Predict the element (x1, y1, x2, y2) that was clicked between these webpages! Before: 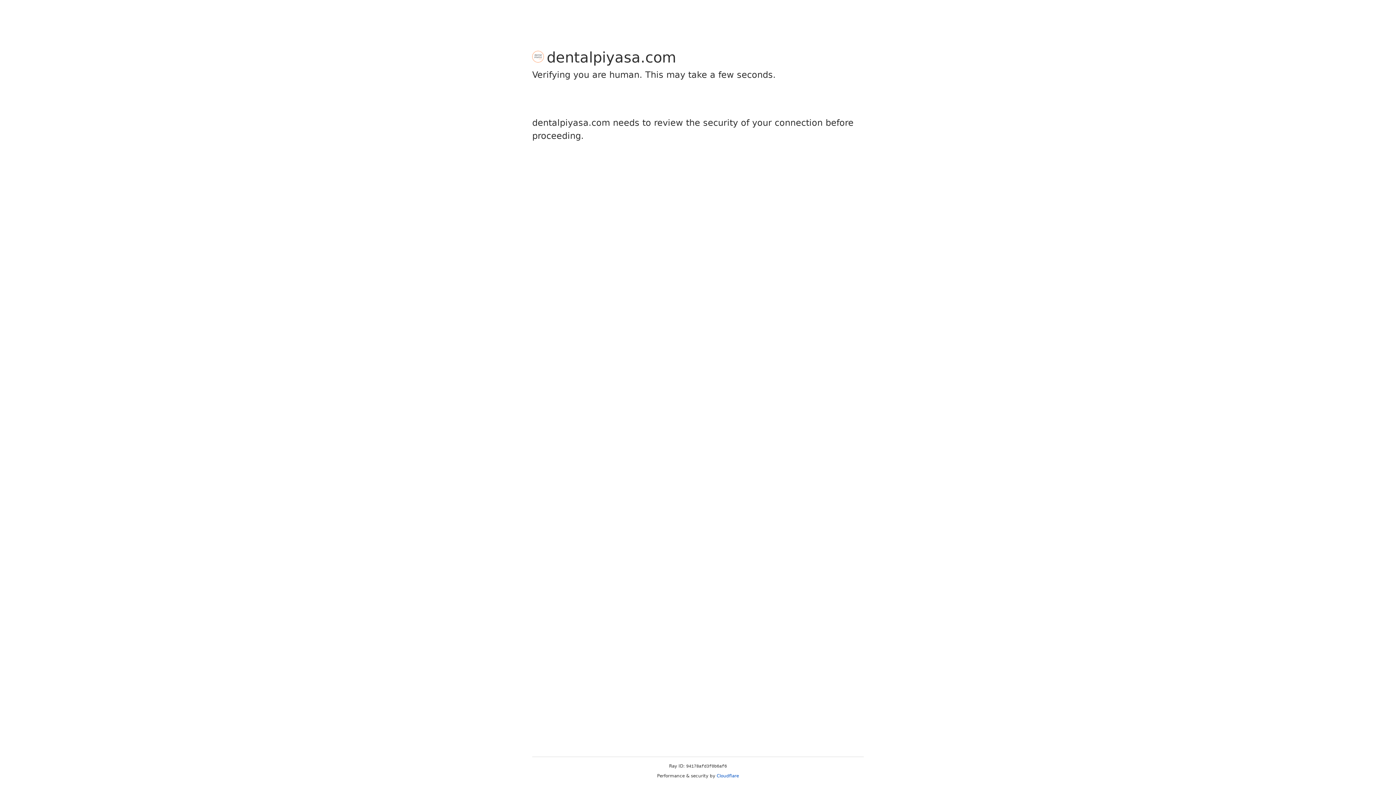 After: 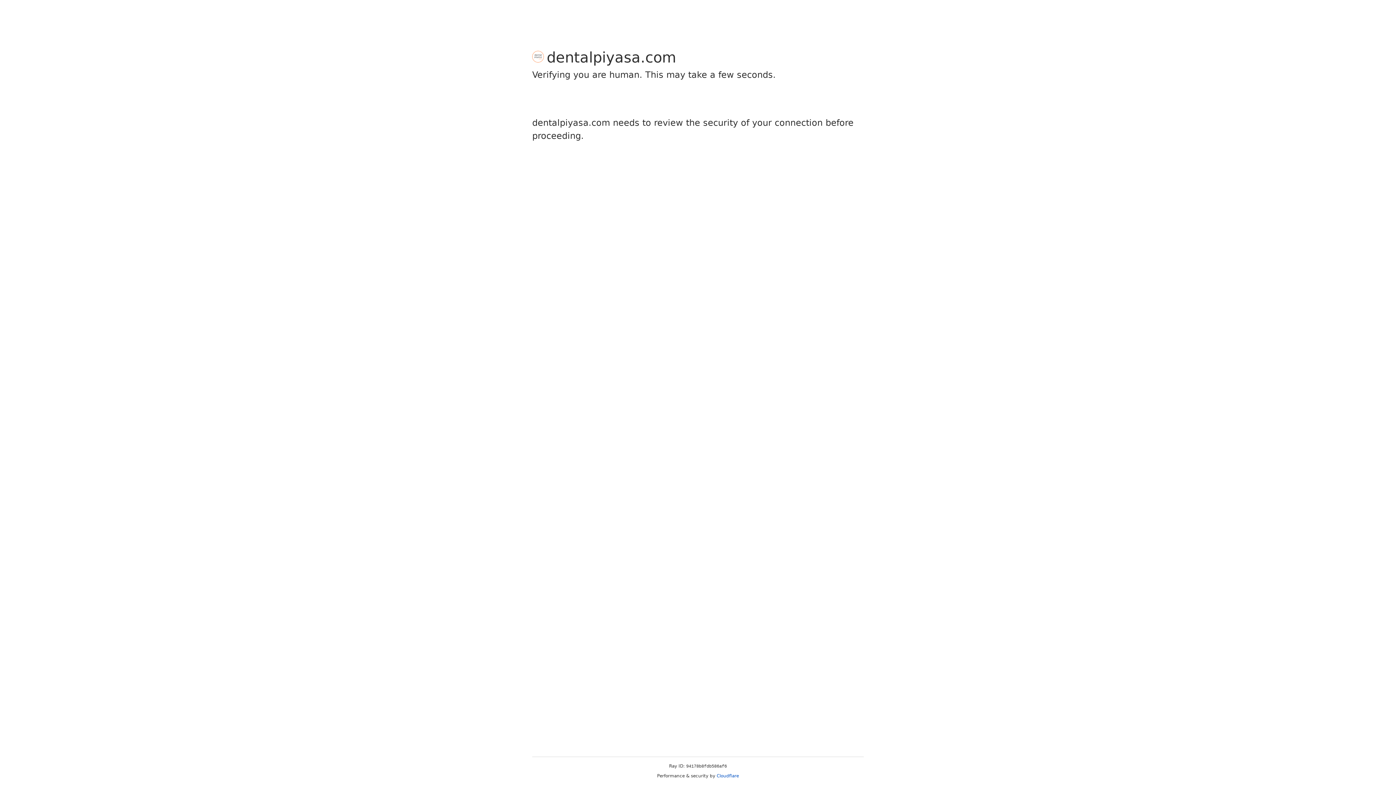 Action: bbox: (716, 773, 739, 778) label: Cloudflare